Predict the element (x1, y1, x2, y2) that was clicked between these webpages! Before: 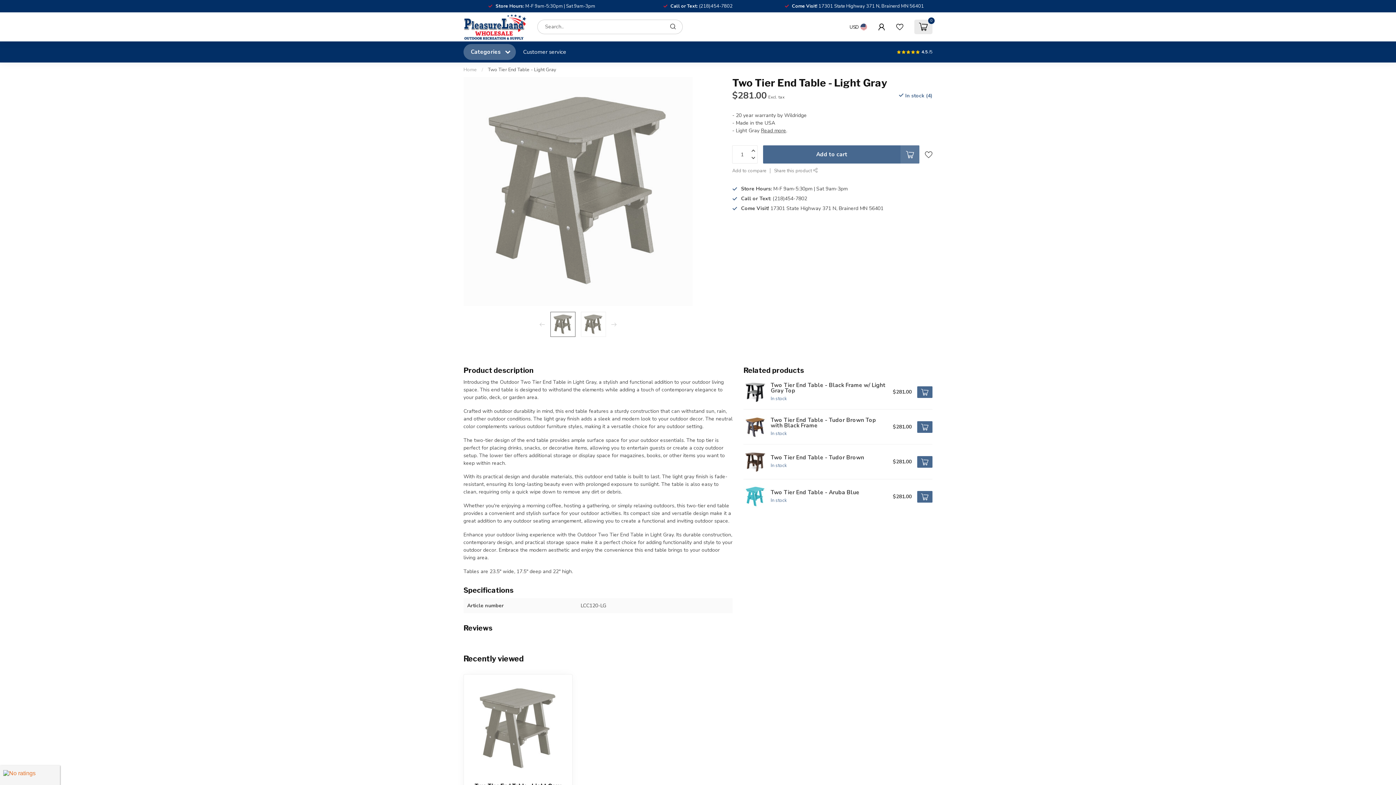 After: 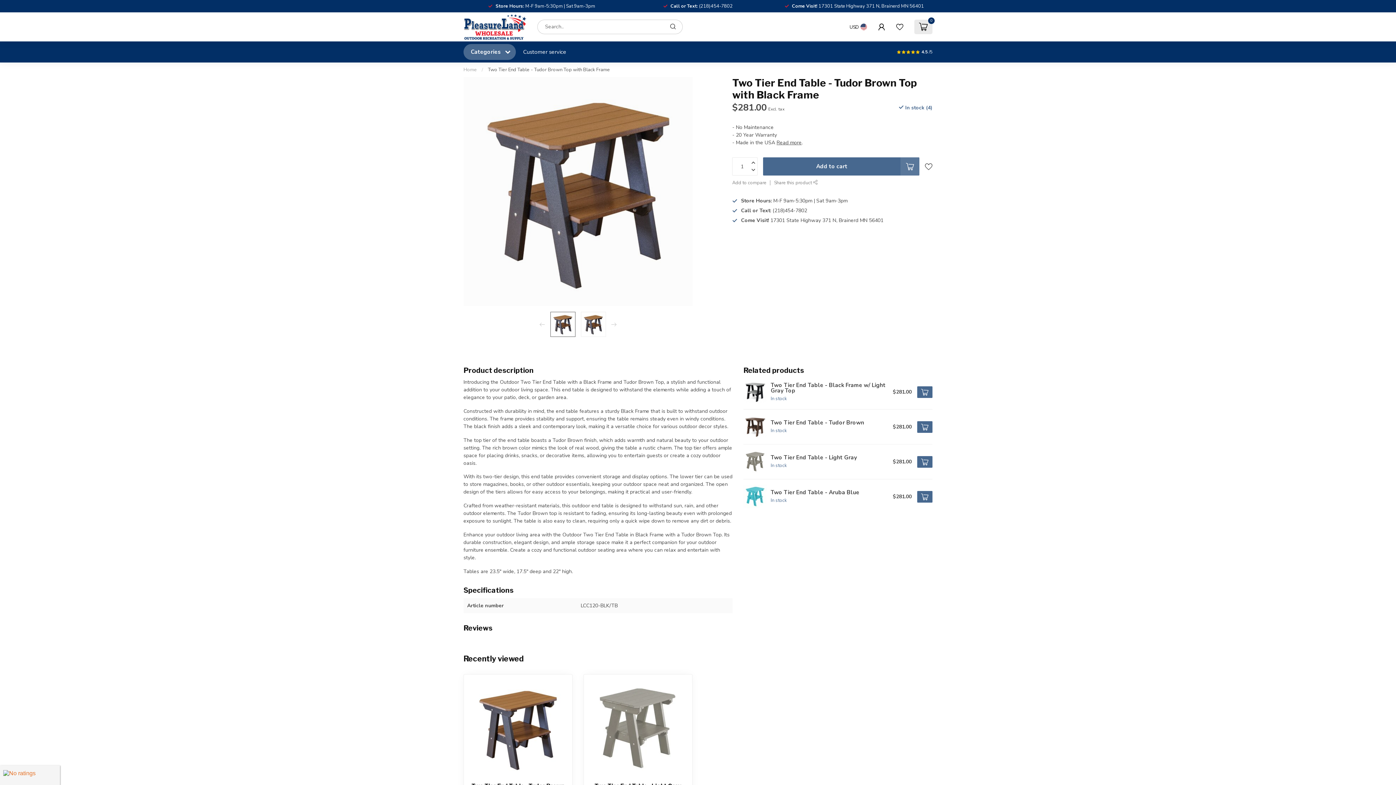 Action: label: Two Tier End Table - Tudor Brown Top with Black Frame
In stock bbox: (767, 417, 893, 436)